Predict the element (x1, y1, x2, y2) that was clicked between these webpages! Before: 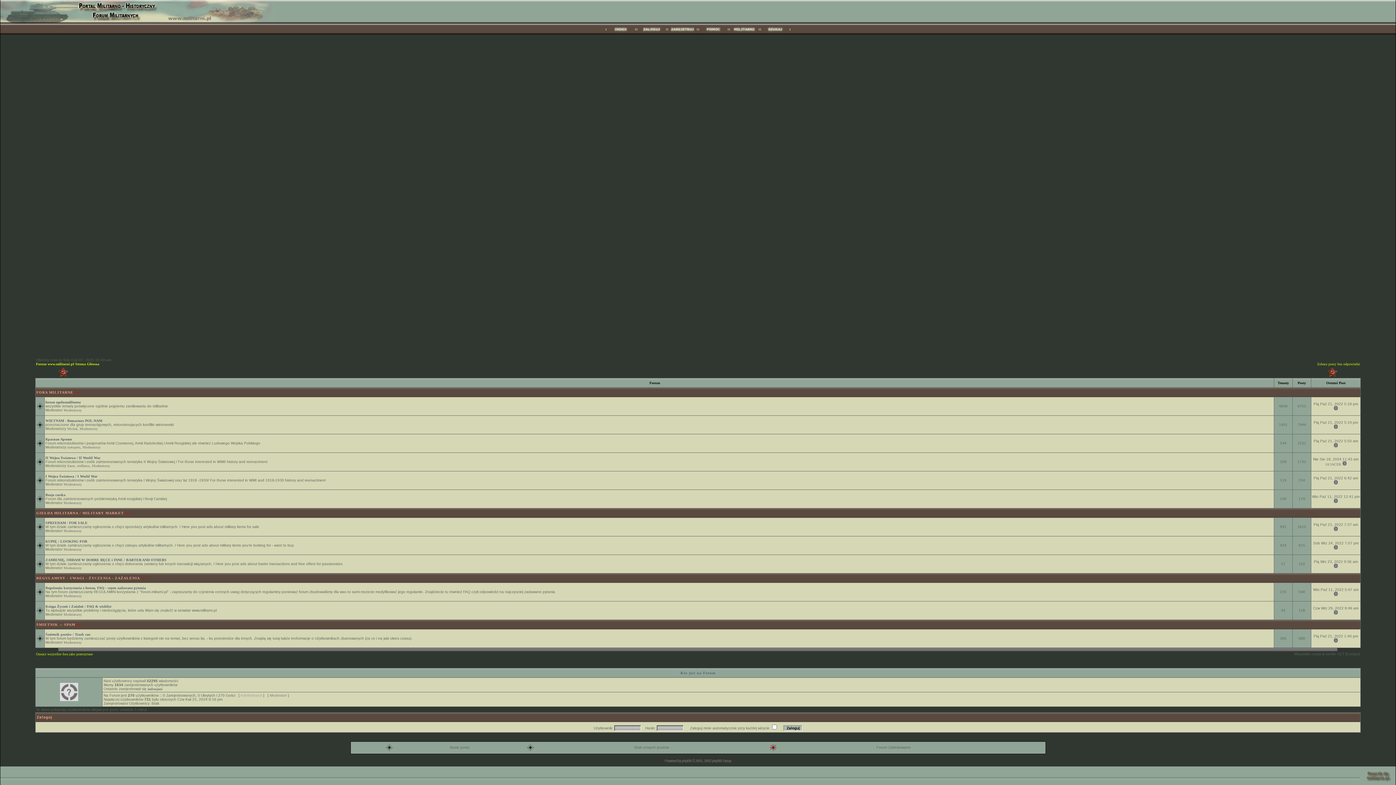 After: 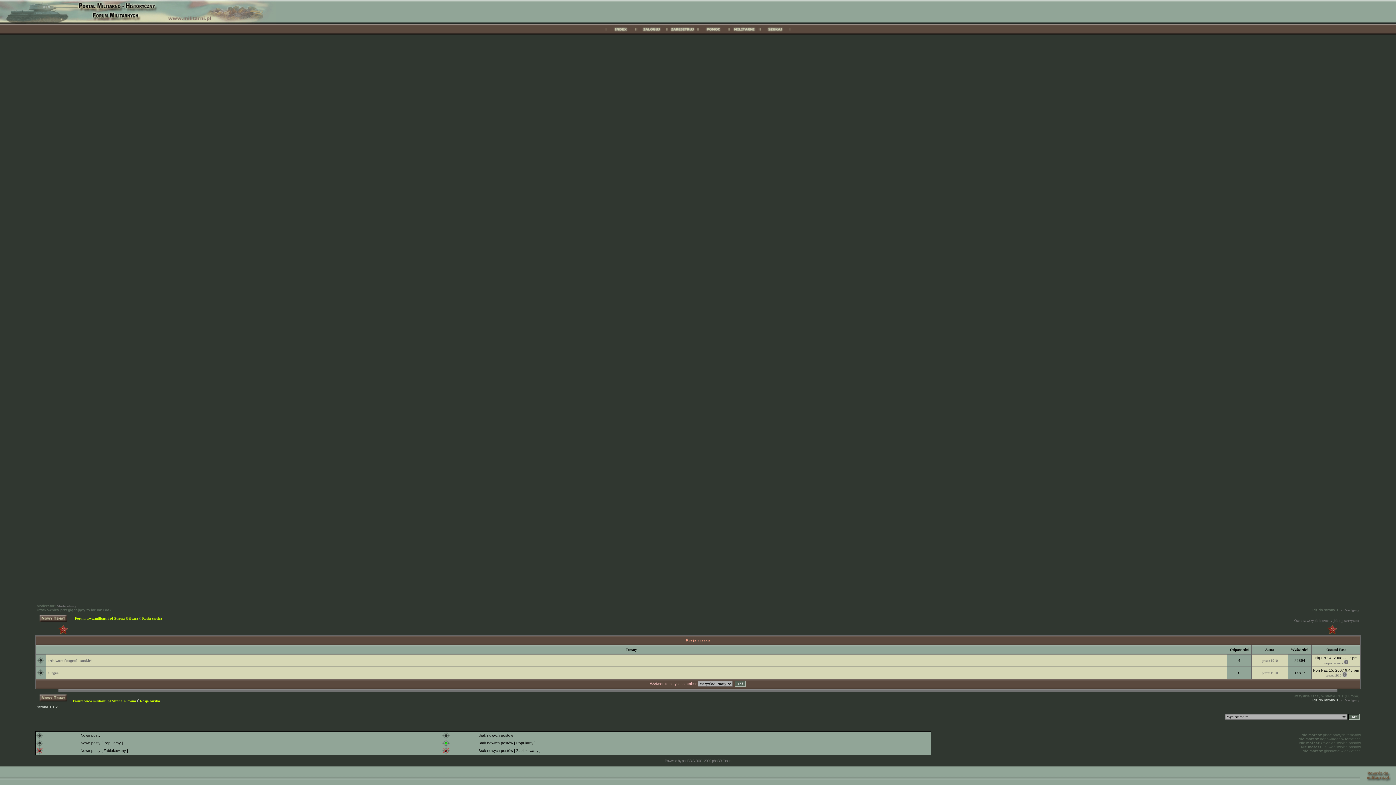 Action: bbox: (45, 493, 65, 497) label: Rosja carska